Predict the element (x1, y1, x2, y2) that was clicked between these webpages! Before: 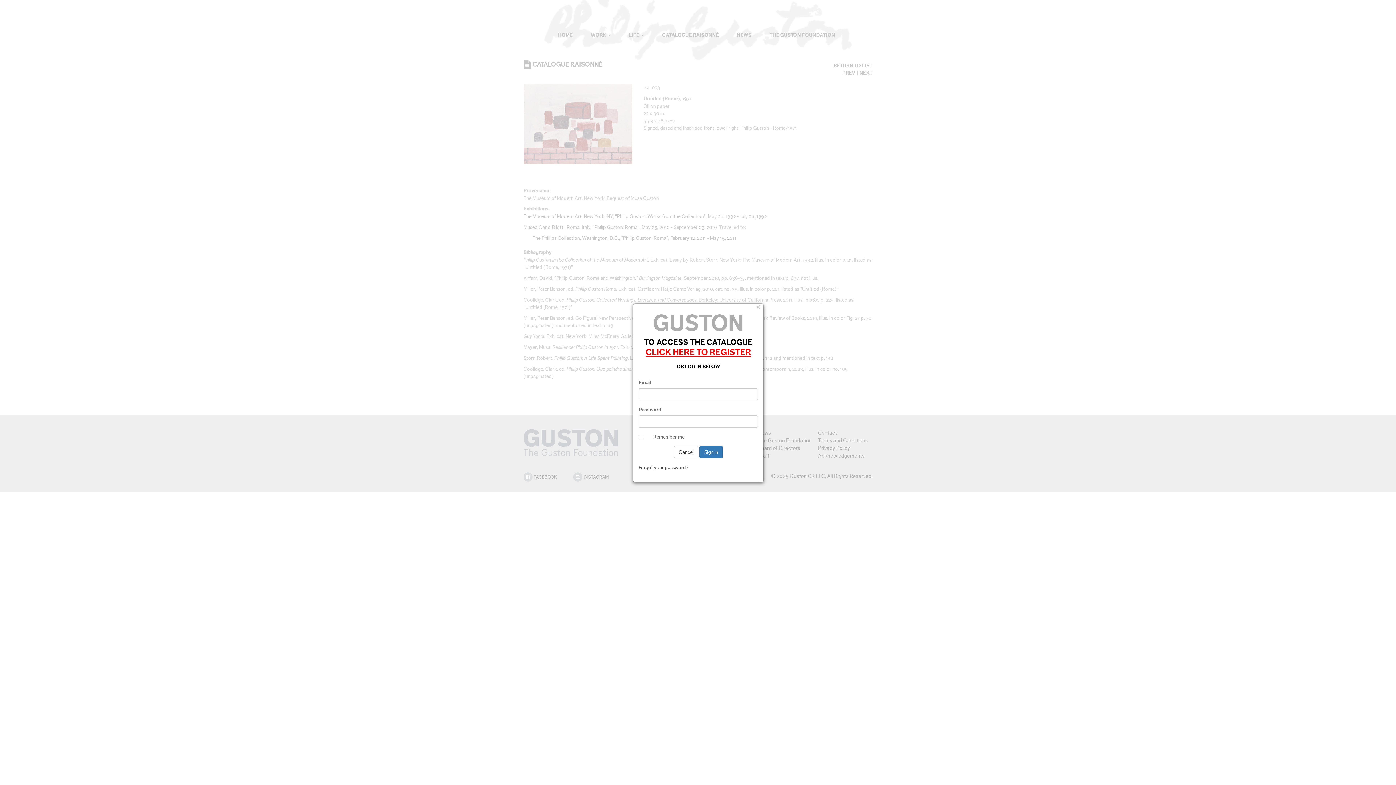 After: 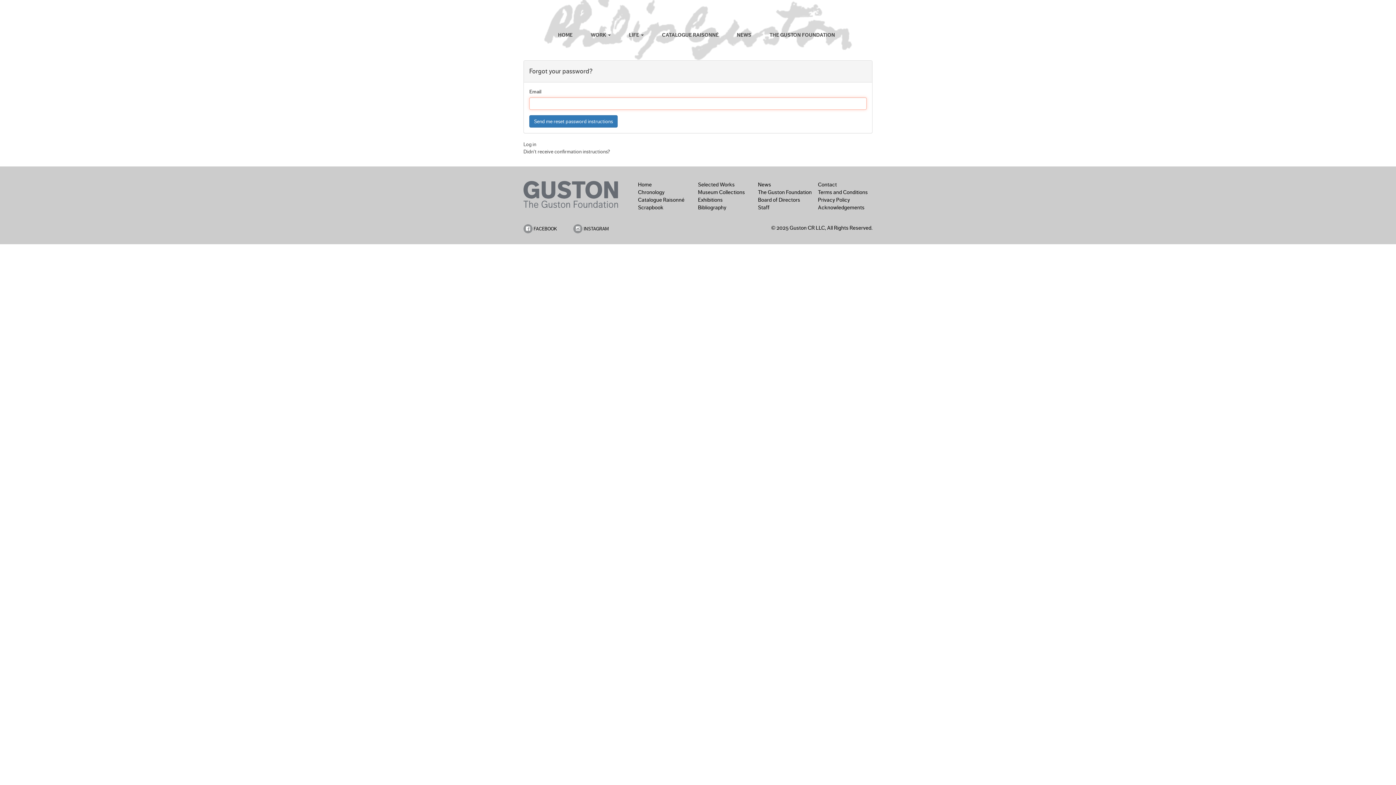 Action: bbox: (638, 464, 688, 470) label: Forgot your password?